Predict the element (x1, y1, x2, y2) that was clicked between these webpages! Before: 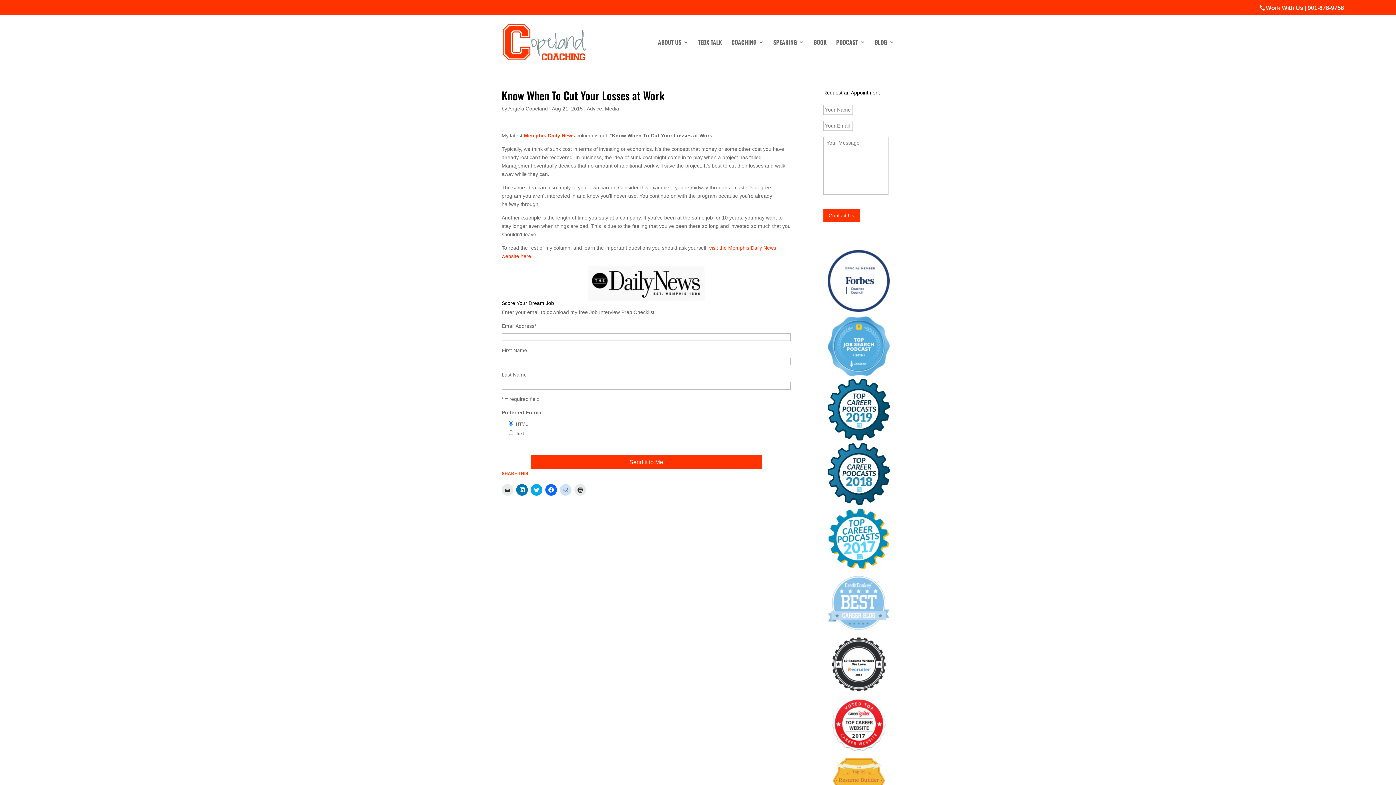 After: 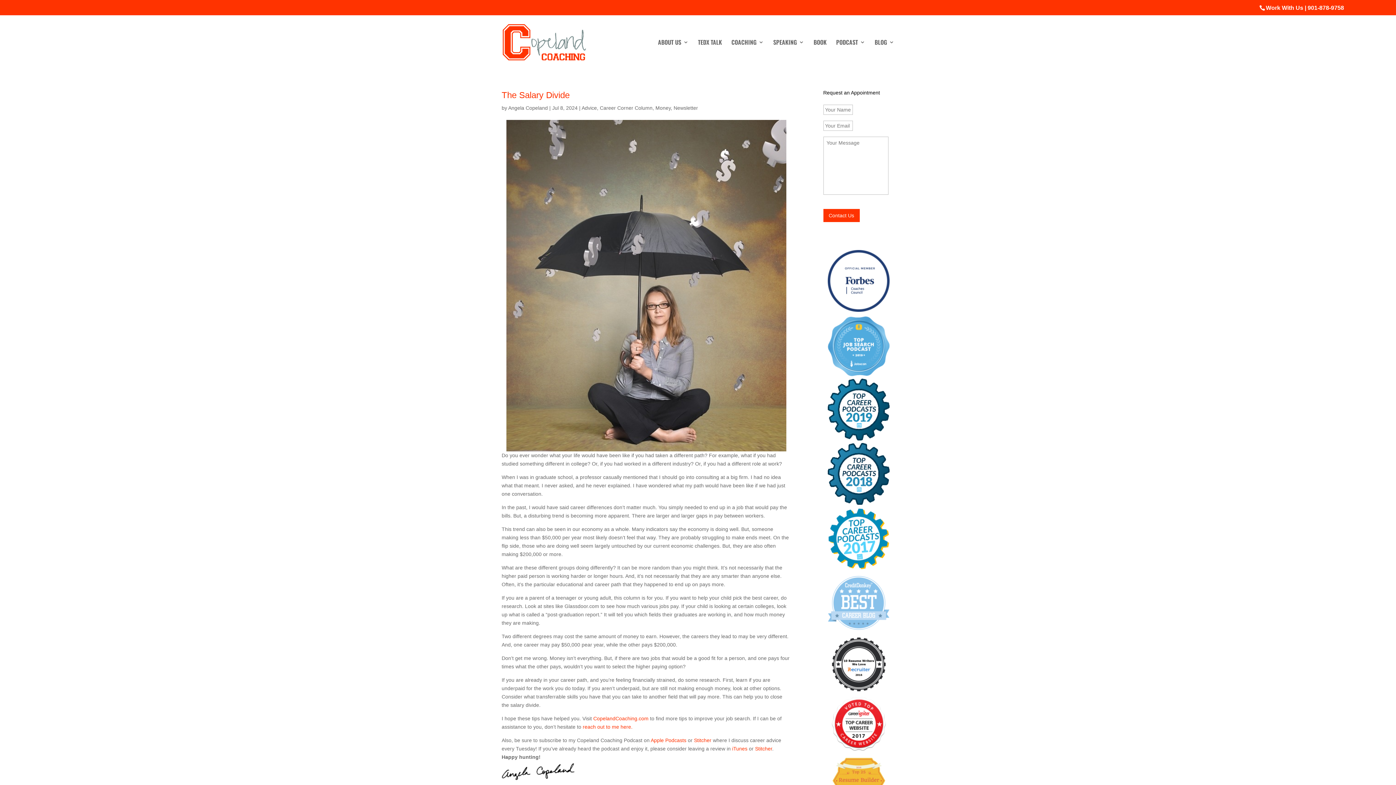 Action: label: Advice bbox: (586, 105, 602, 111)